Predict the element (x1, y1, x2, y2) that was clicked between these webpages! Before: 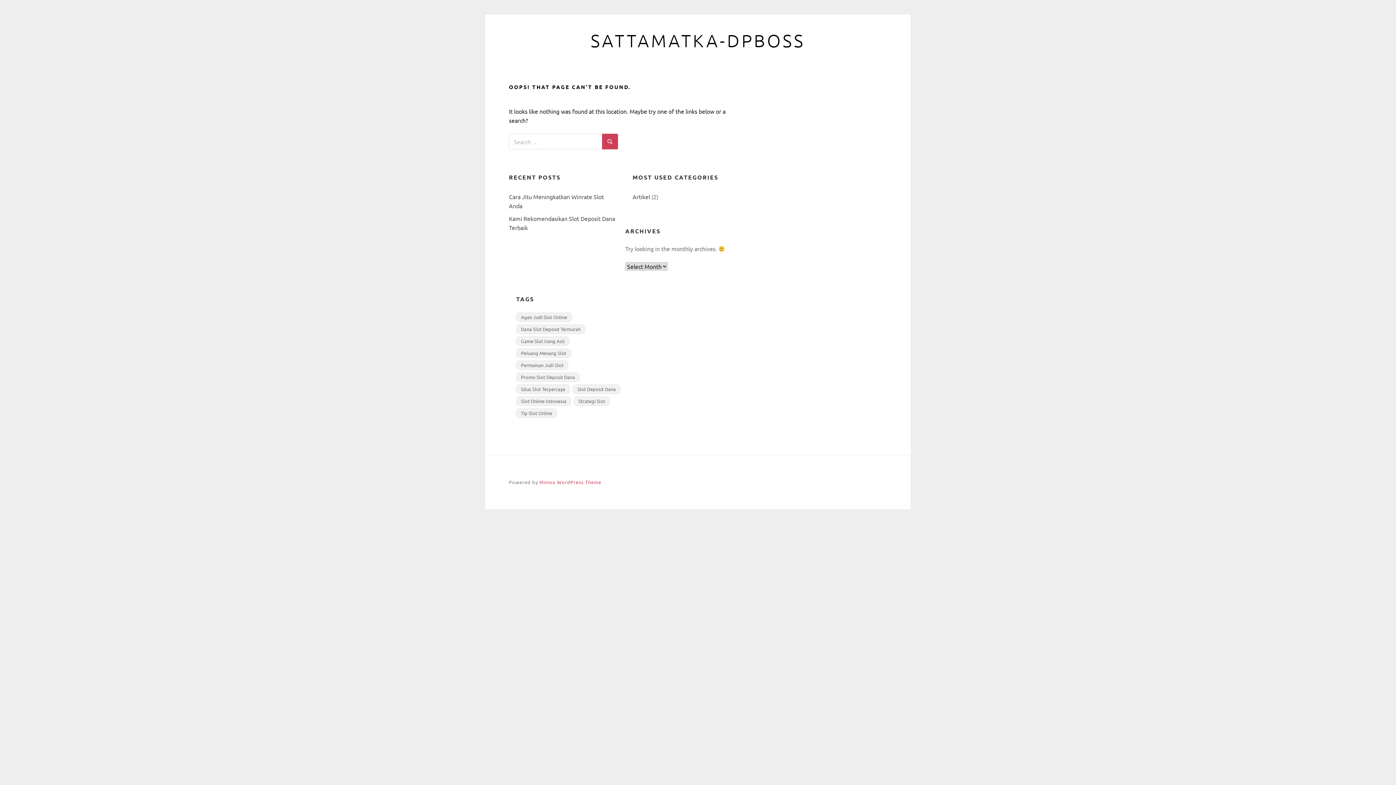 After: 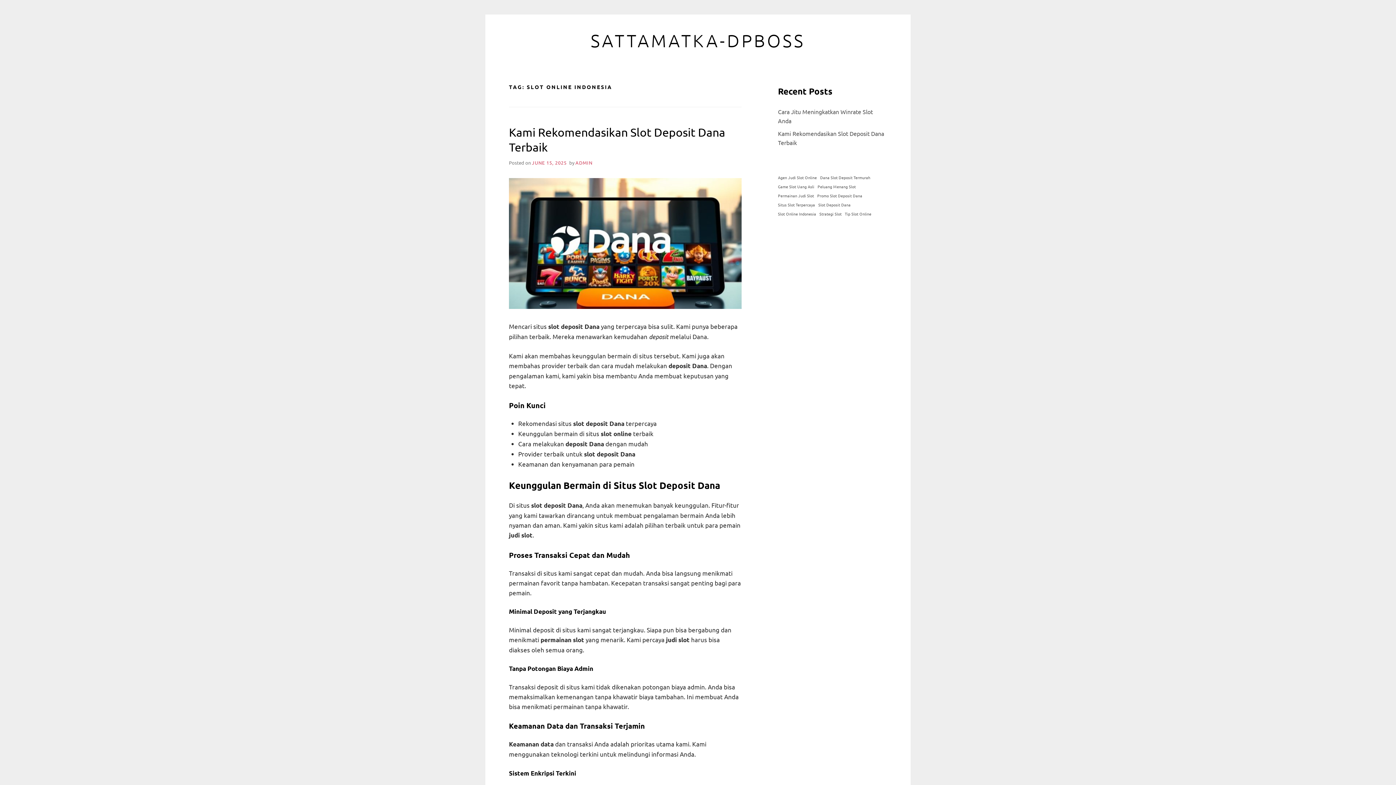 Action: bbox: (516, 396, 571, 406) label: Slot Online Indonesia (1 item)